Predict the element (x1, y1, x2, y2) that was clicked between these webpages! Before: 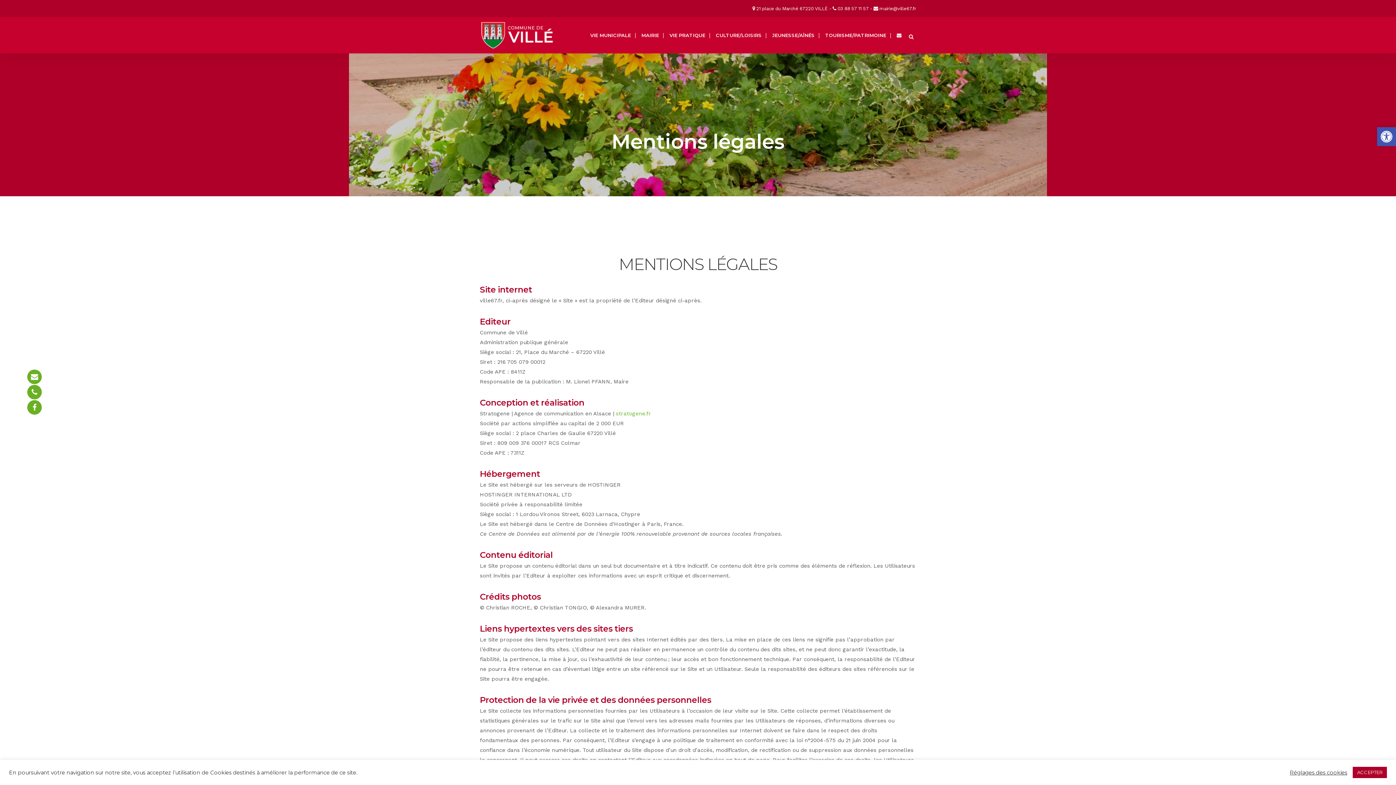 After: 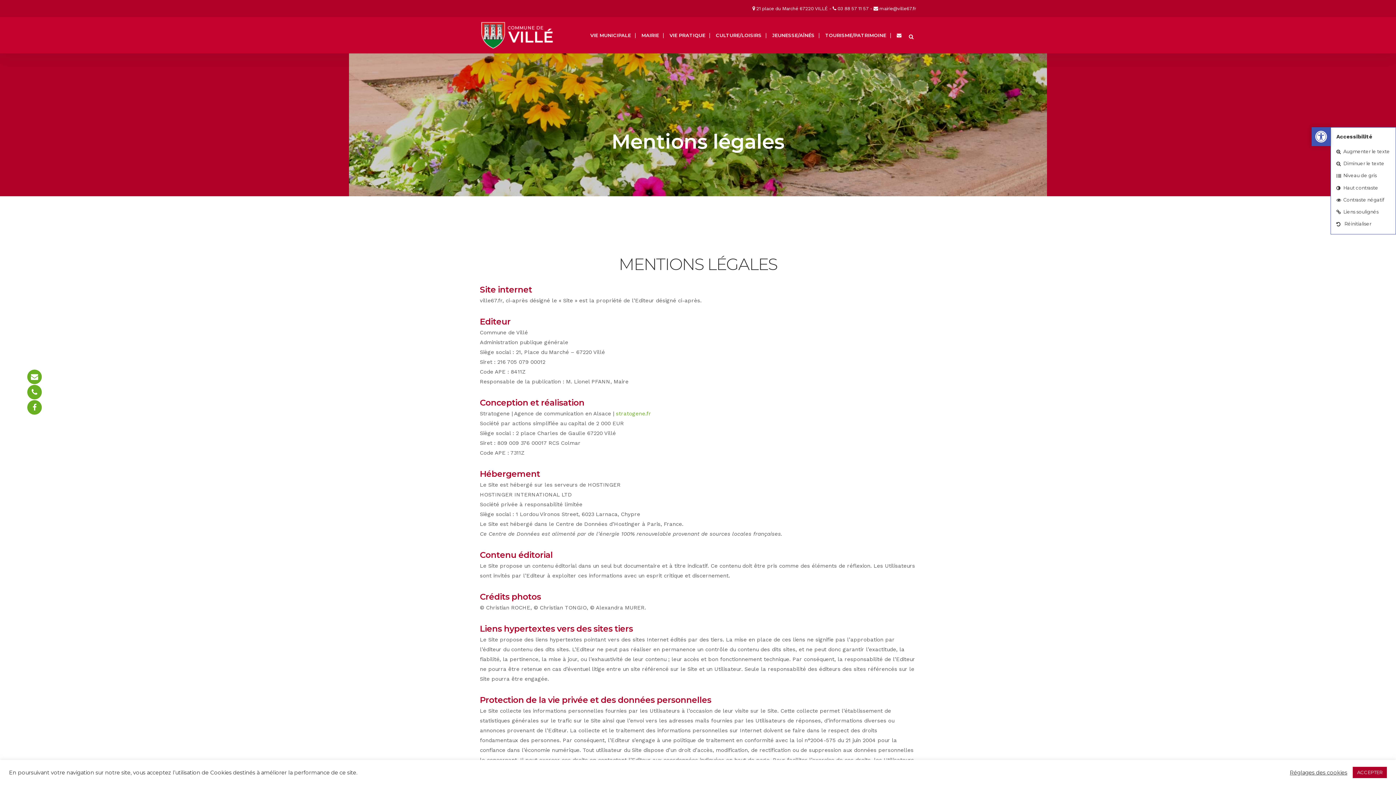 Action: label: Ouvrir la barre d’outils bbox: (1377, 127, 1396, 146)